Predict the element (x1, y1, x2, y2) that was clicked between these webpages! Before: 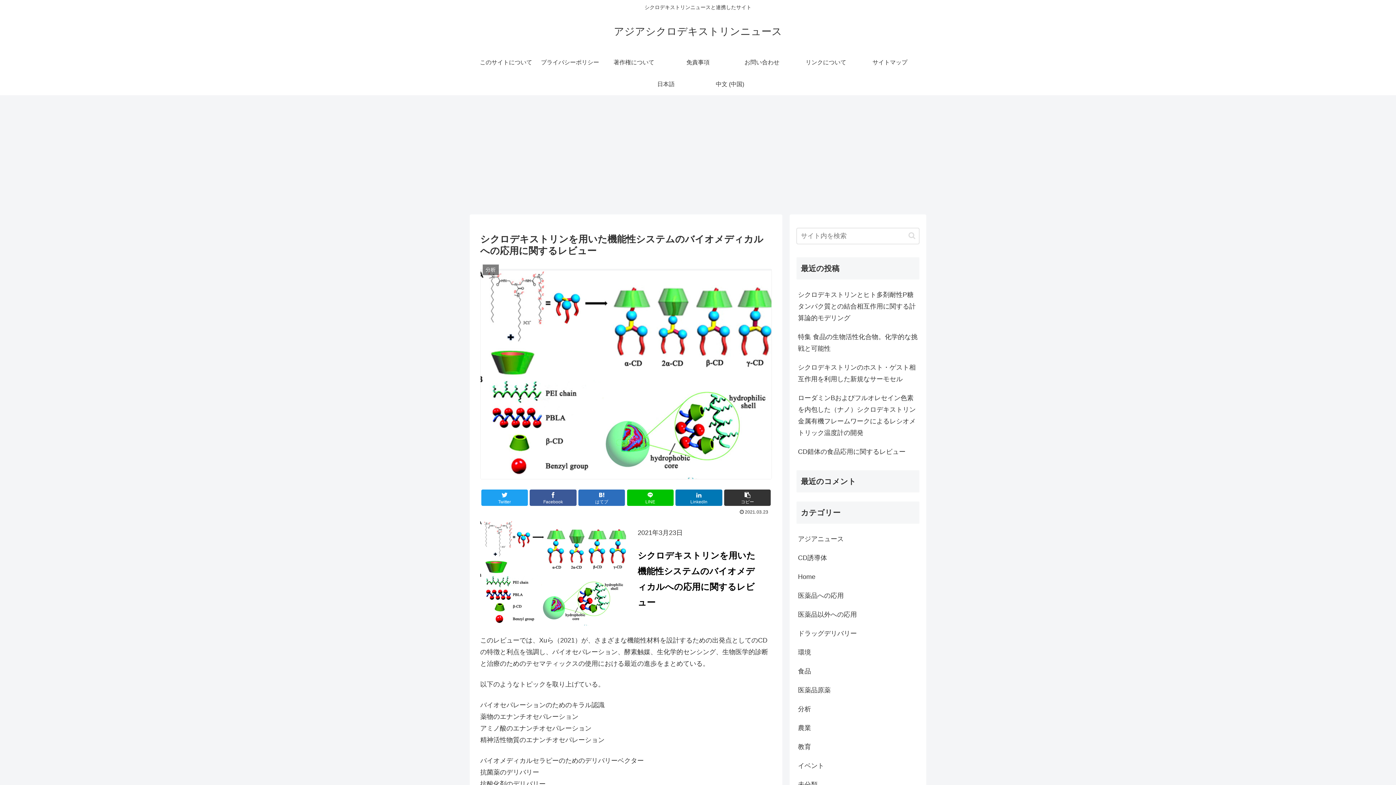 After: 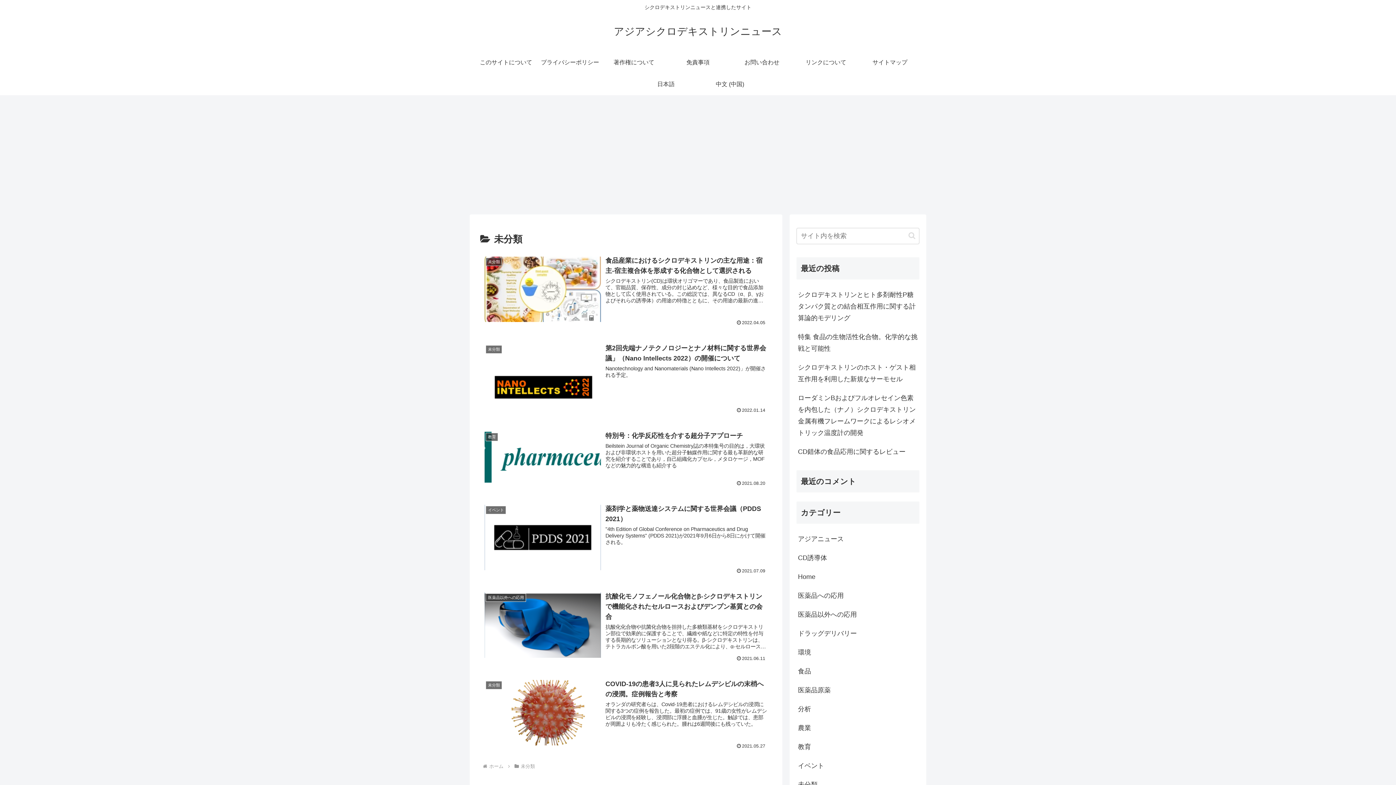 Action: label: 未分類 bbox: (796, 775, 919, 794)